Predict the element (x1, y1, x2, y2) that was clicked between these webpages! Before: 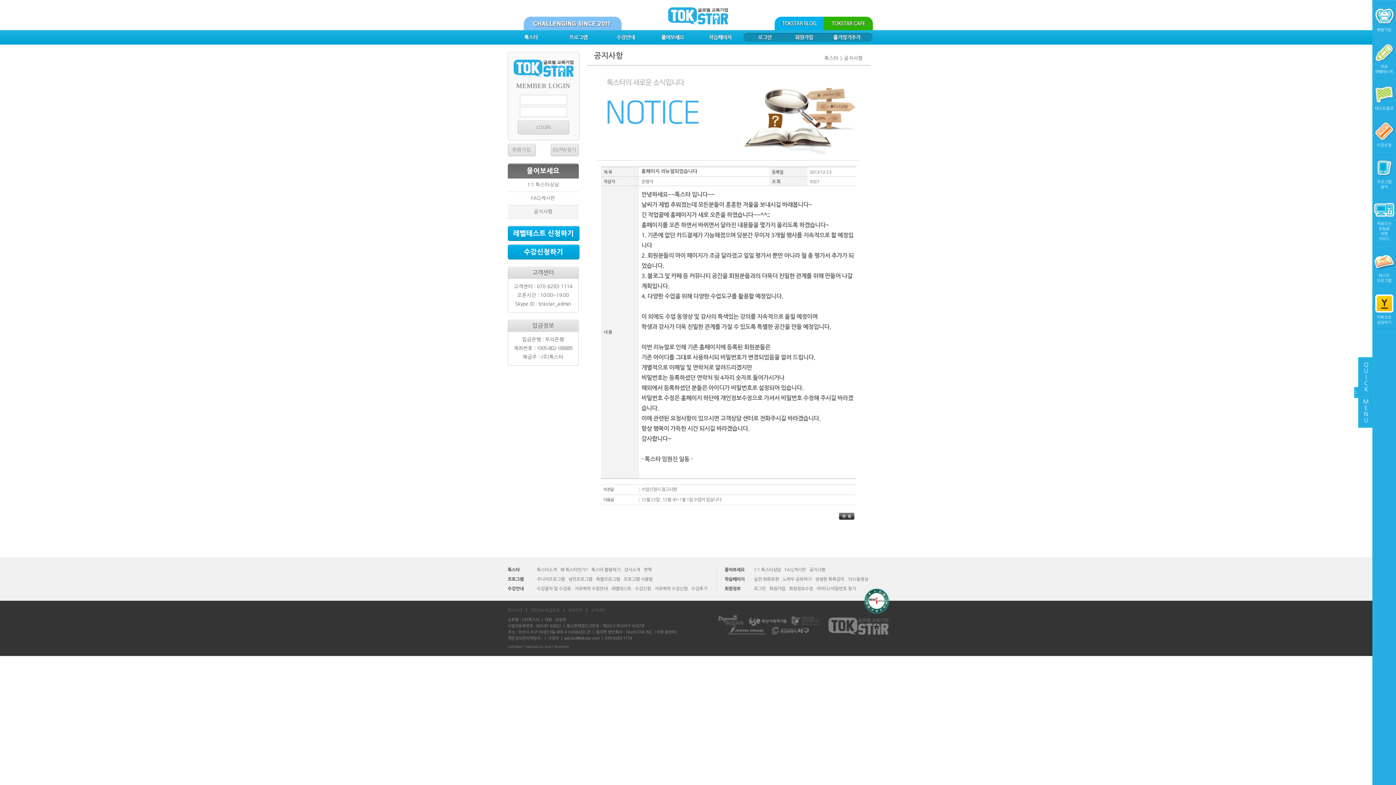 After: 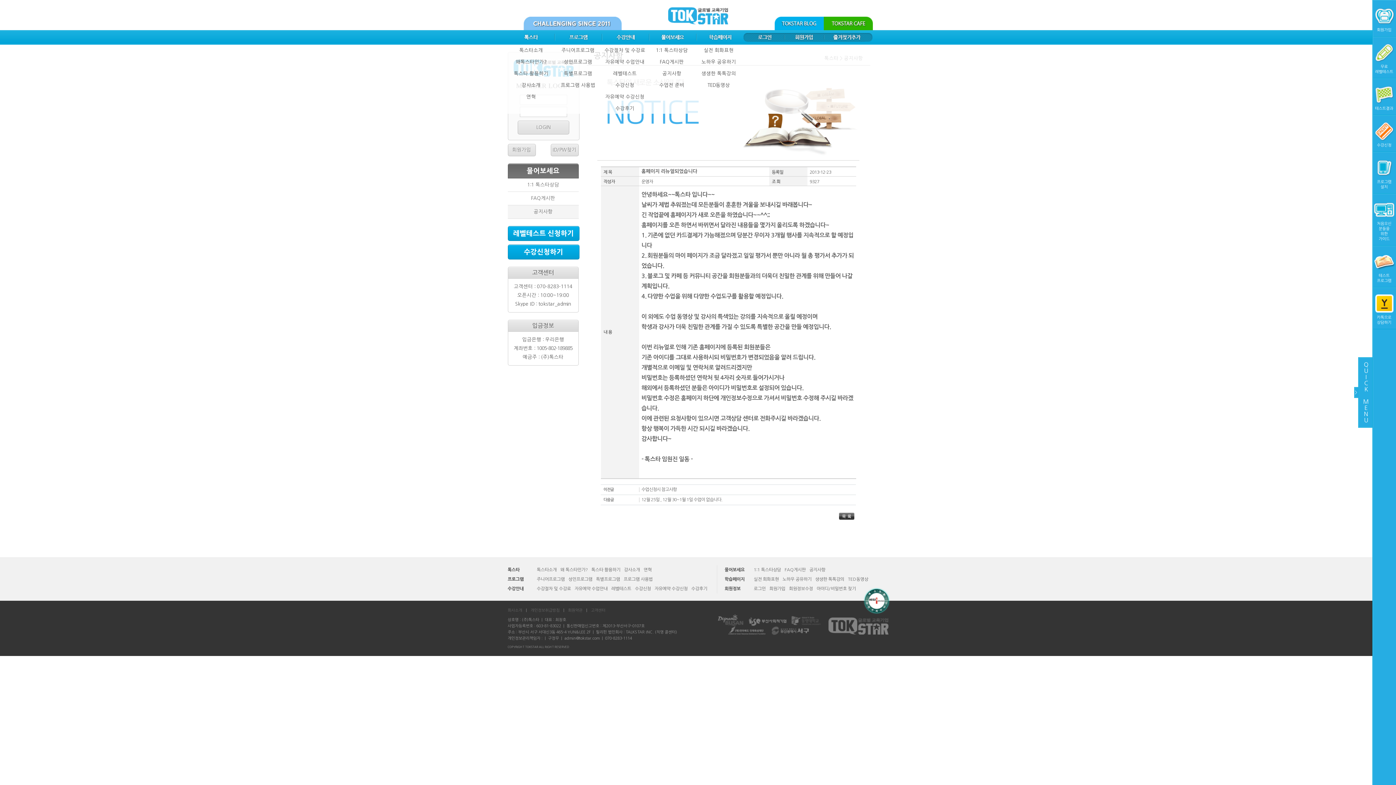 Action: label: 수업전 준비 bbox: (284, 79, 331, 91)